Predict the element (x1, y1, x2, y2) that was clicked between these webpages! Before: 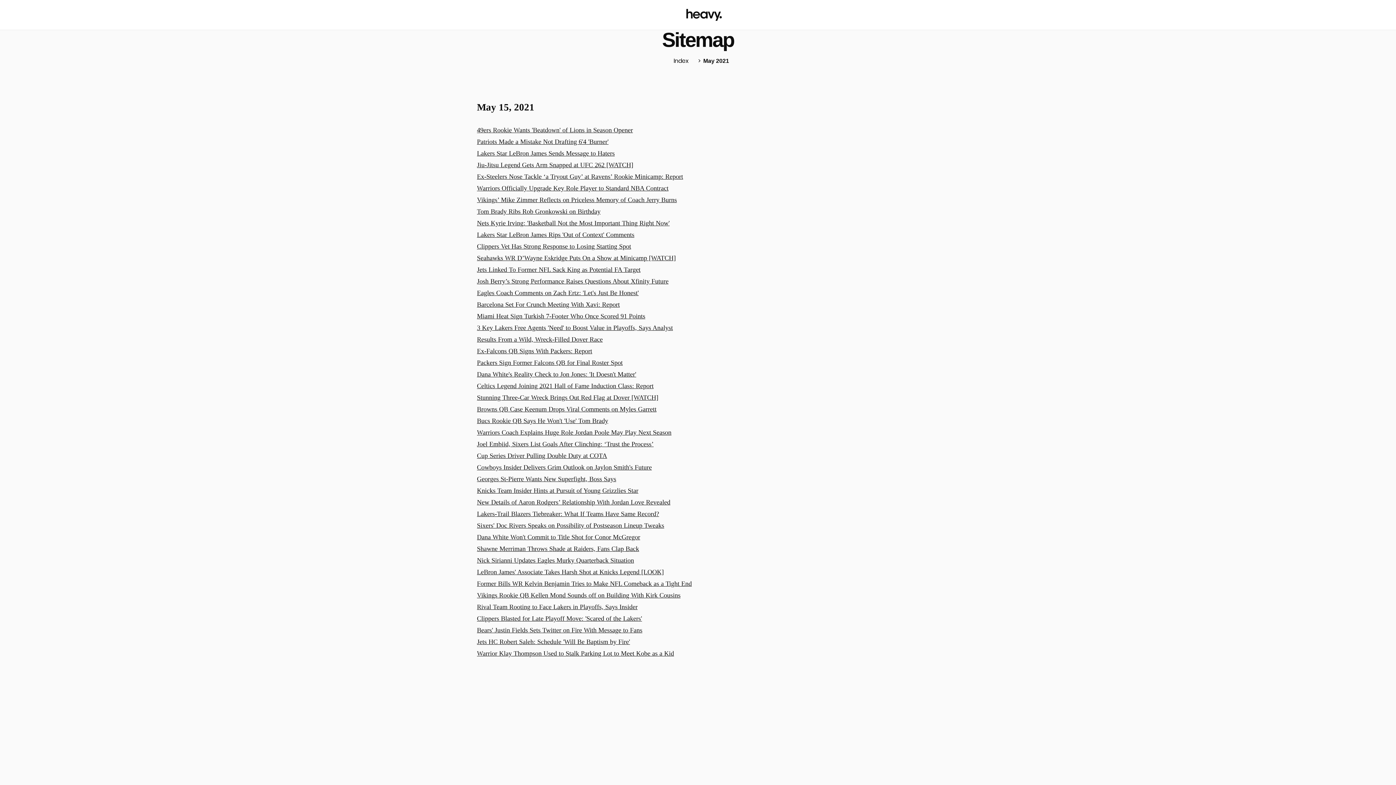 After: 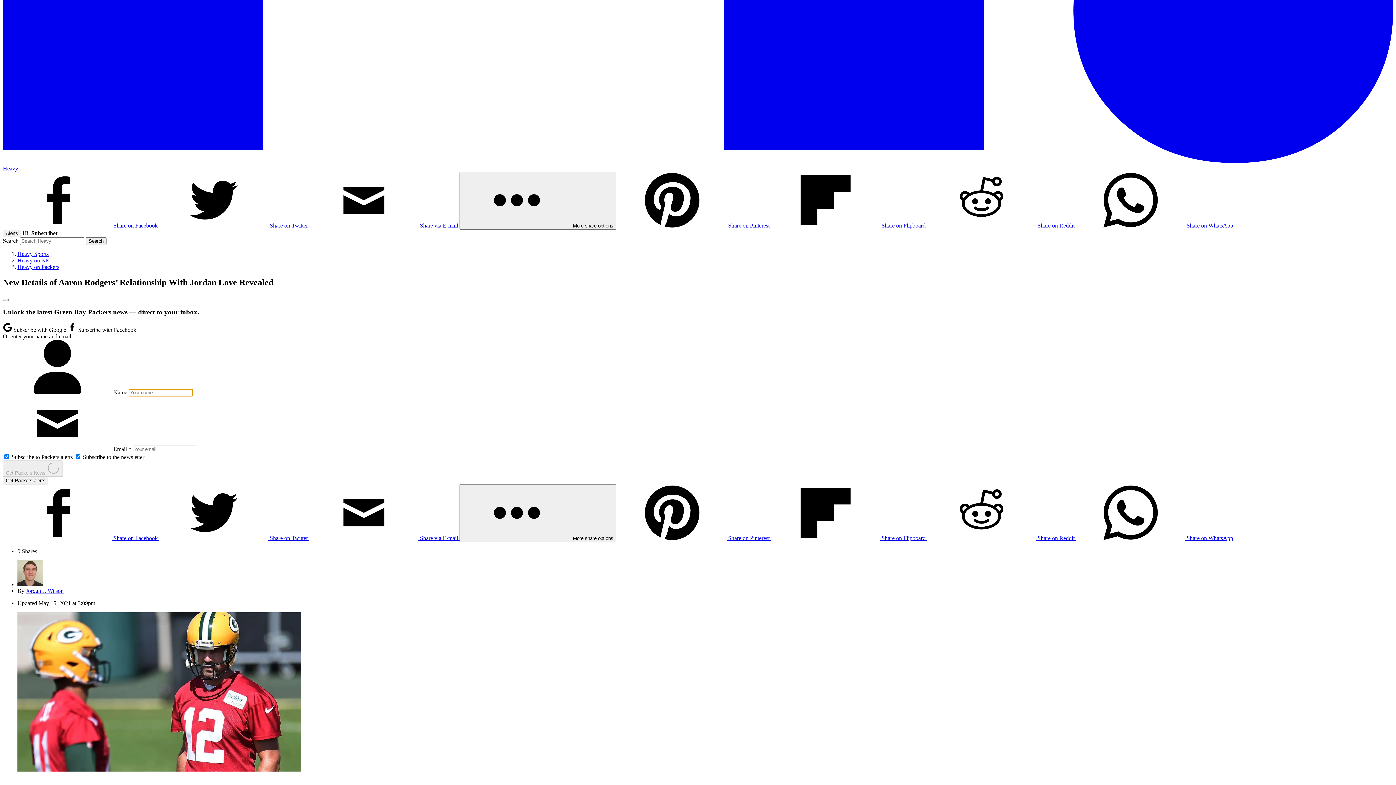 Action: bbox: (477, 498, 670, 506) label: New Details of Aaron Rodgers’ Relationship With Jordan Love Revealed